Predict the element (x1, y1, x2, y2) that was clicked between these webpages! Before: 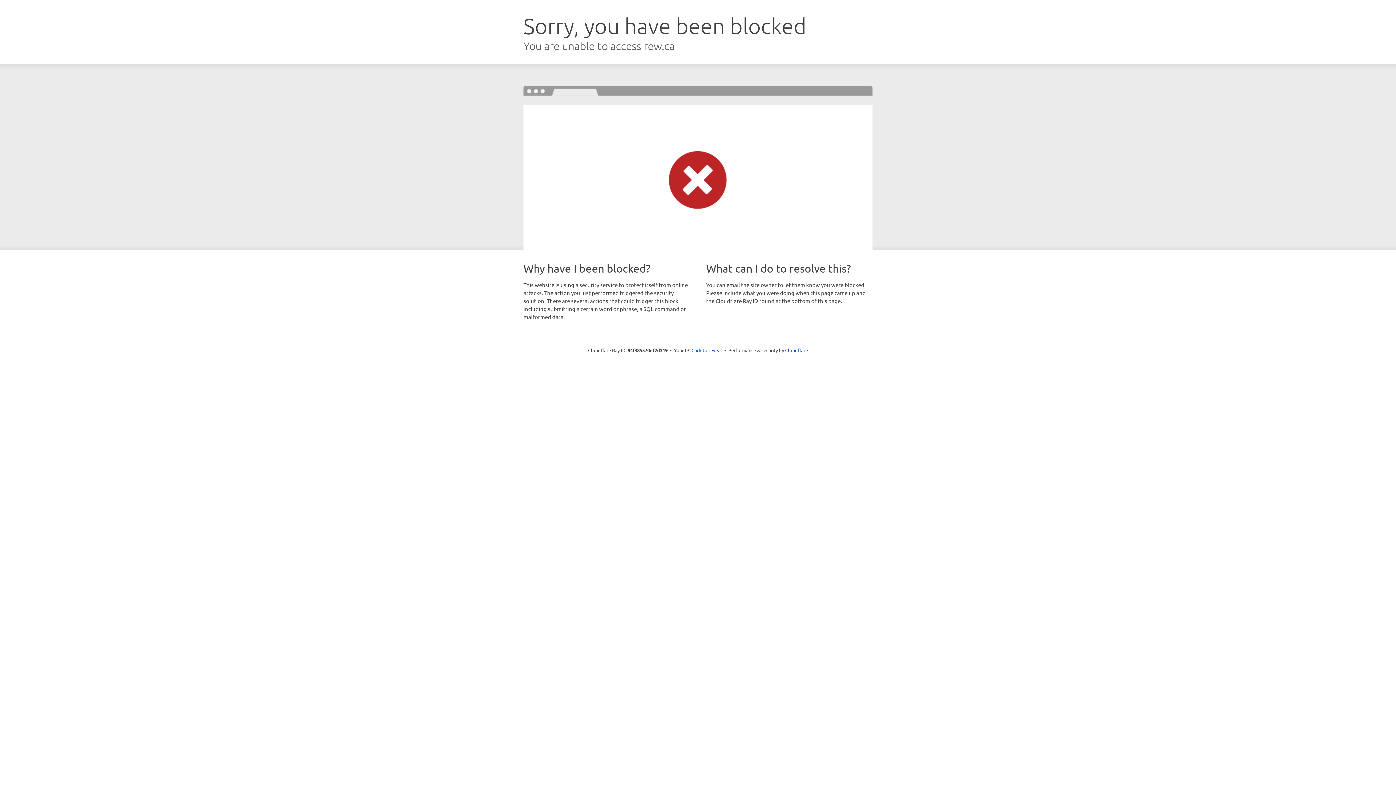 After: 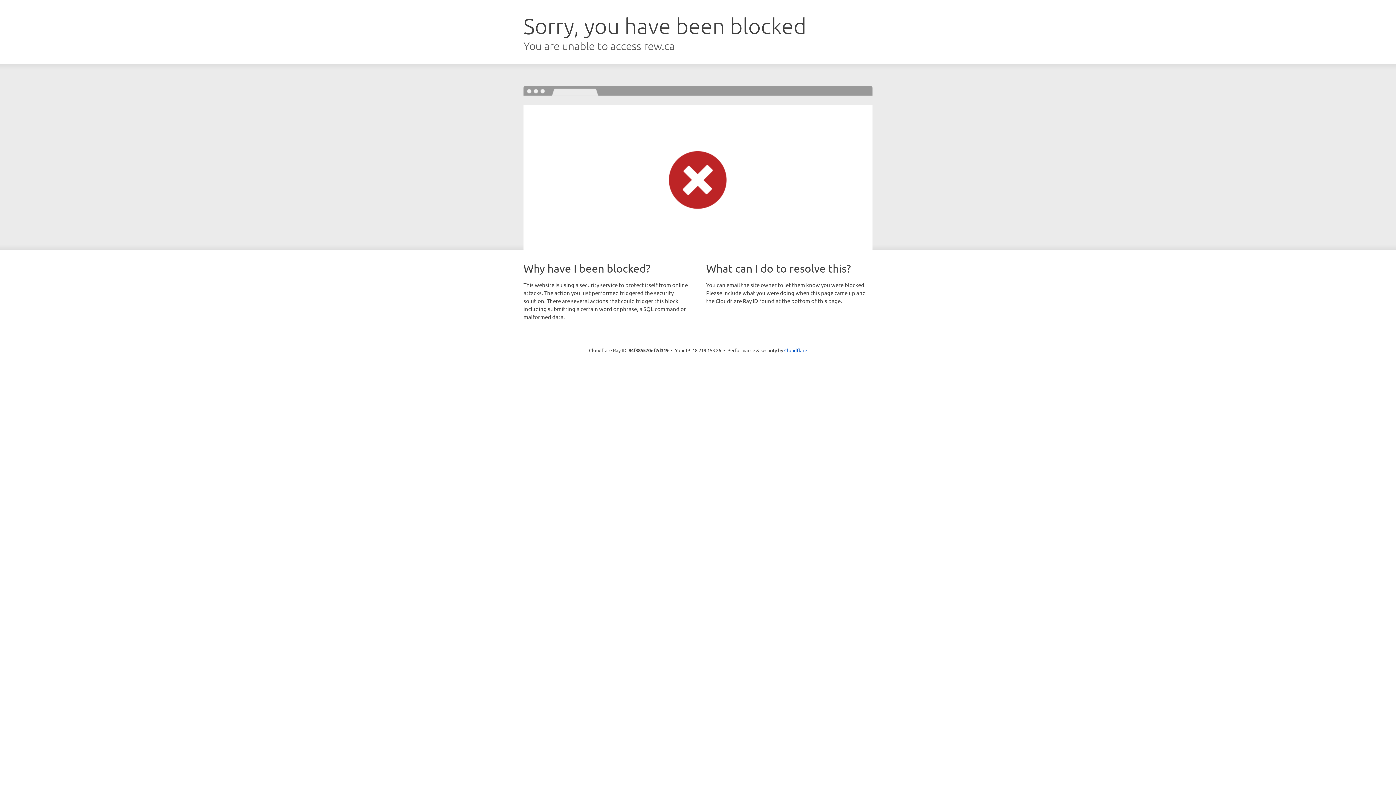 Action: label: Click to reveal bbox: (691, 346, 722, 353)